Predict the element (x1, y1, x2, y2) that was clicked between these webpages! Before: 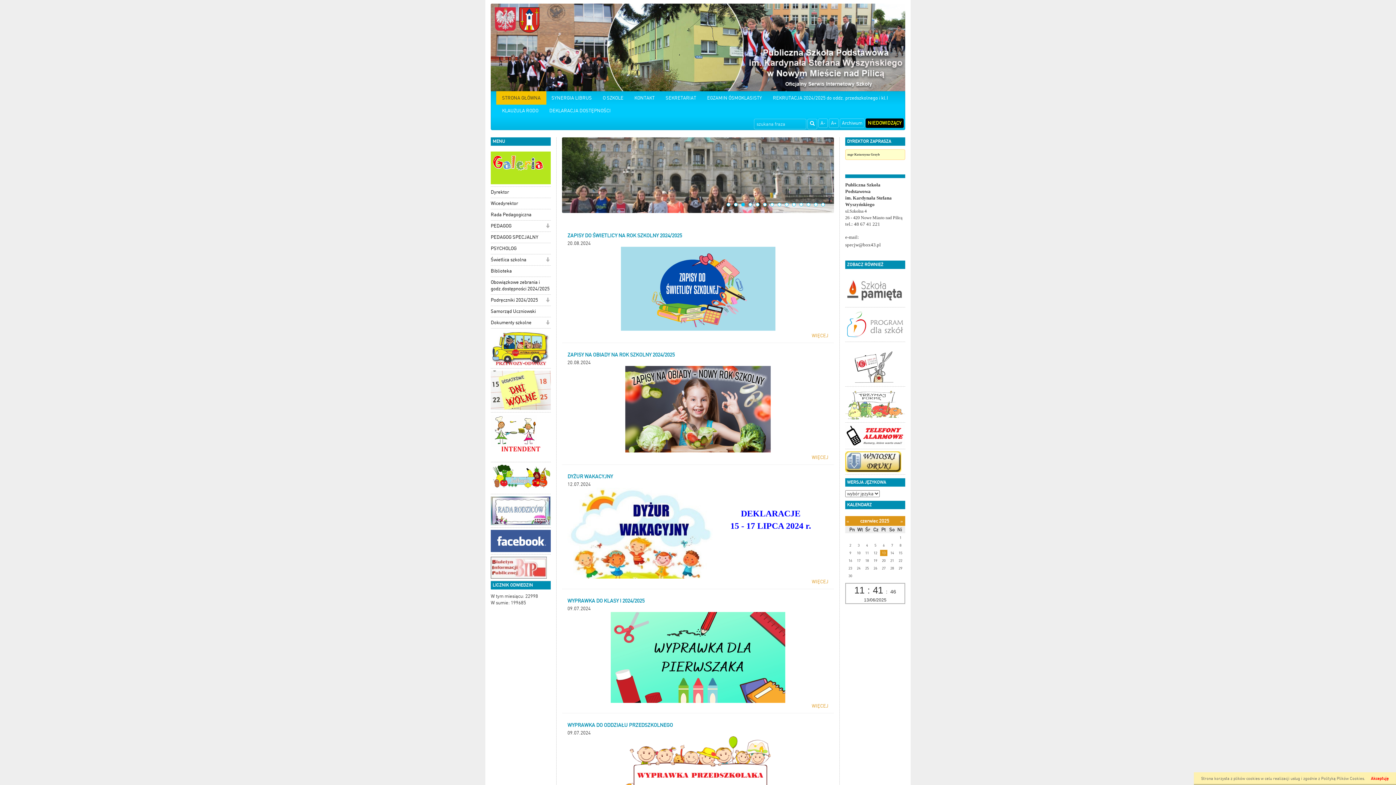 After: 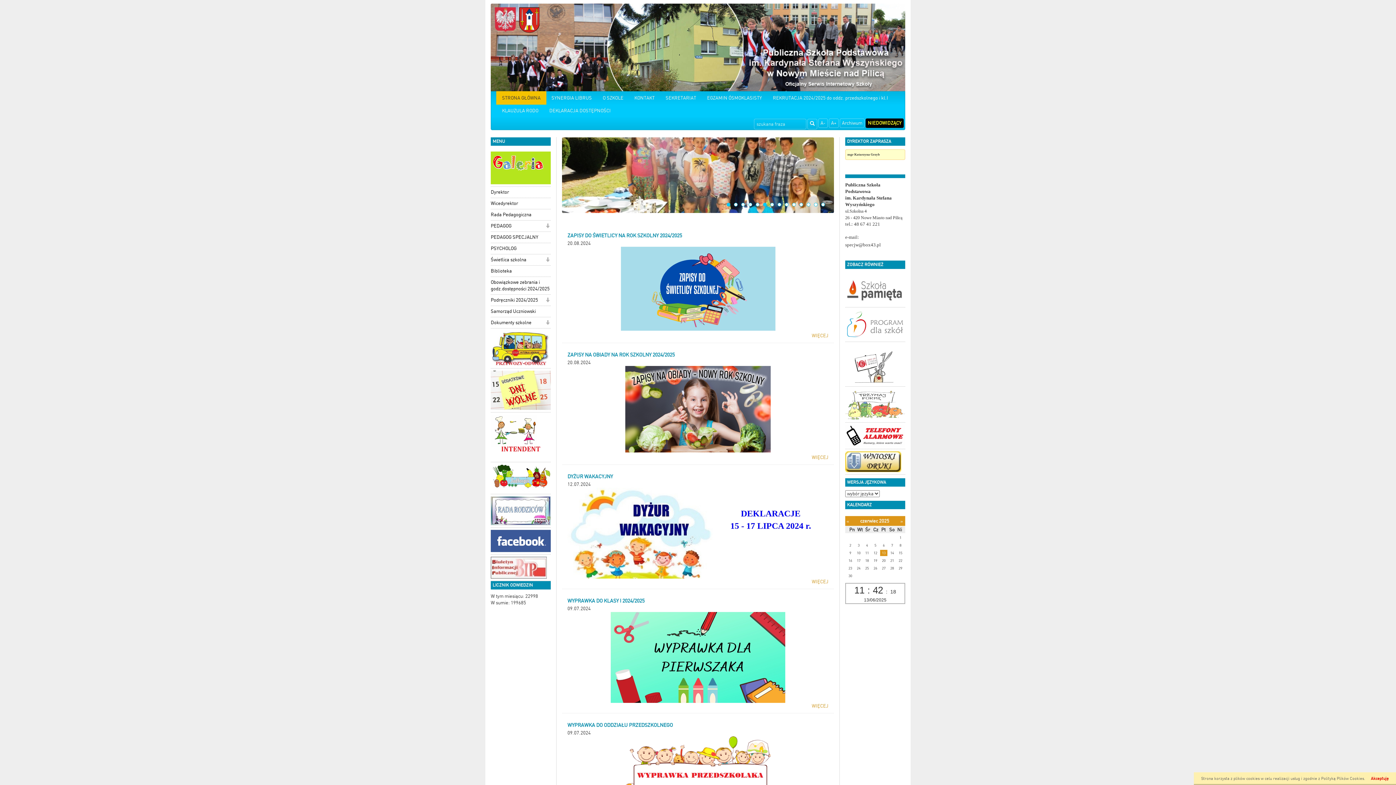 Action: bbox: (726, 202, 730, 206) label: 1